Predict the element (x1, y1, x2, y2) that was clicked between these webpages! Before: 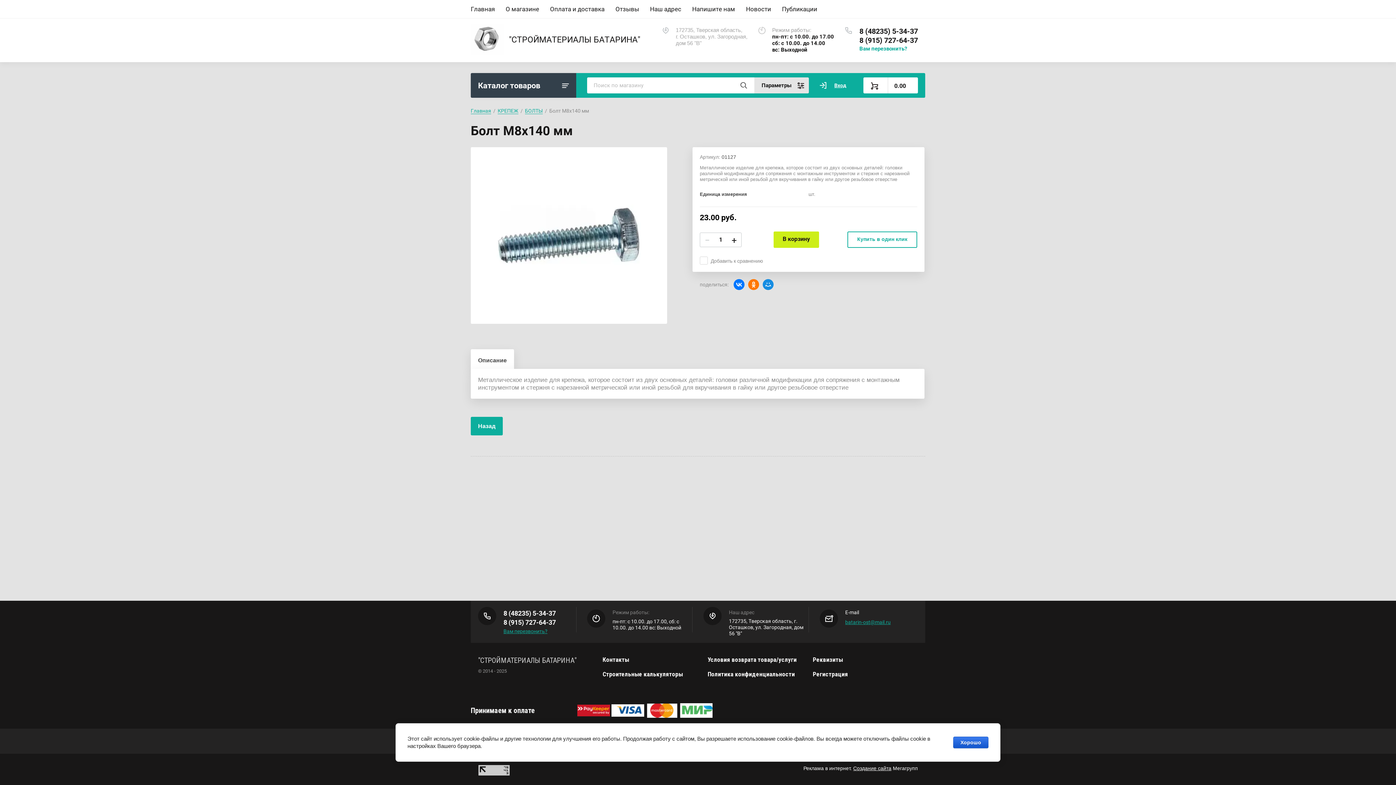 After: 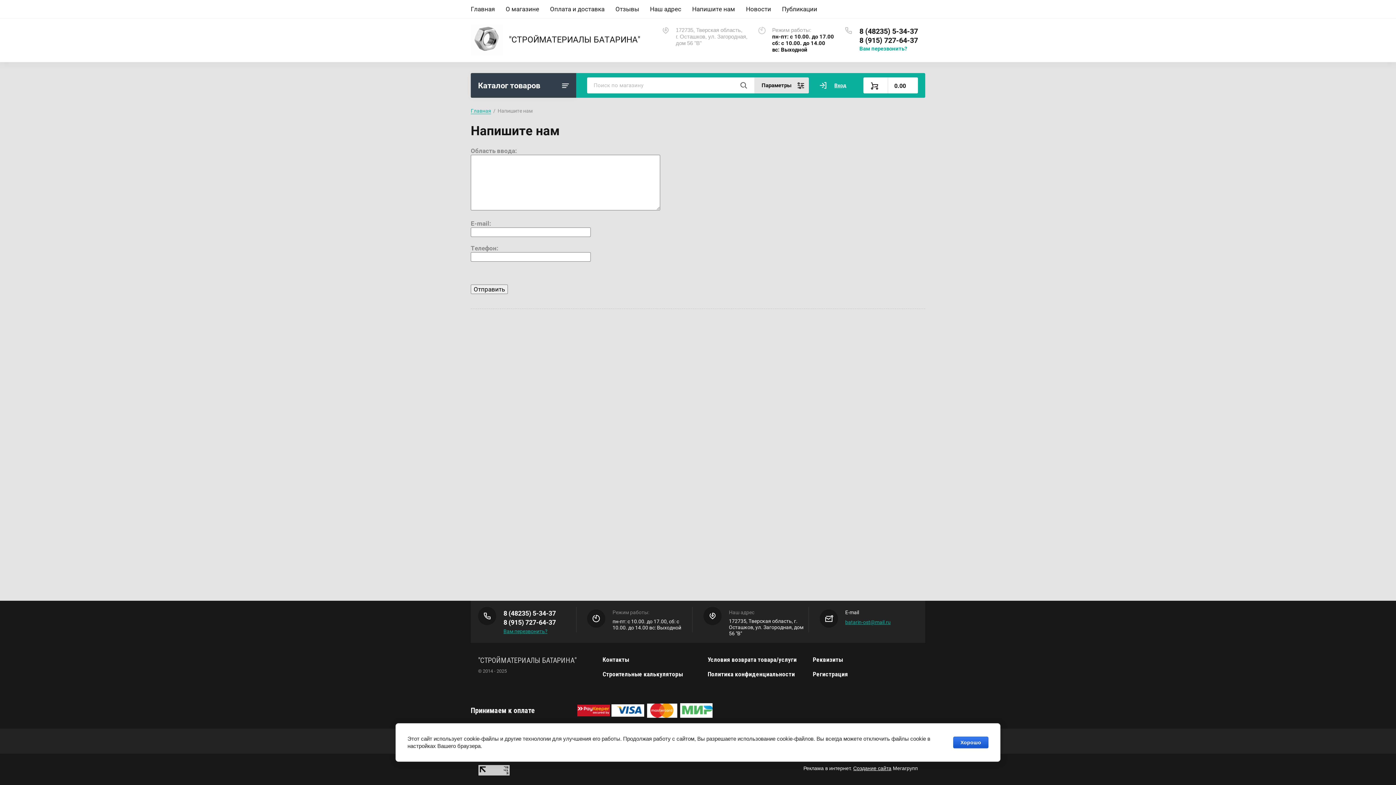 Action: label: Напишите нам bbox: (686, 0, 740, 19)